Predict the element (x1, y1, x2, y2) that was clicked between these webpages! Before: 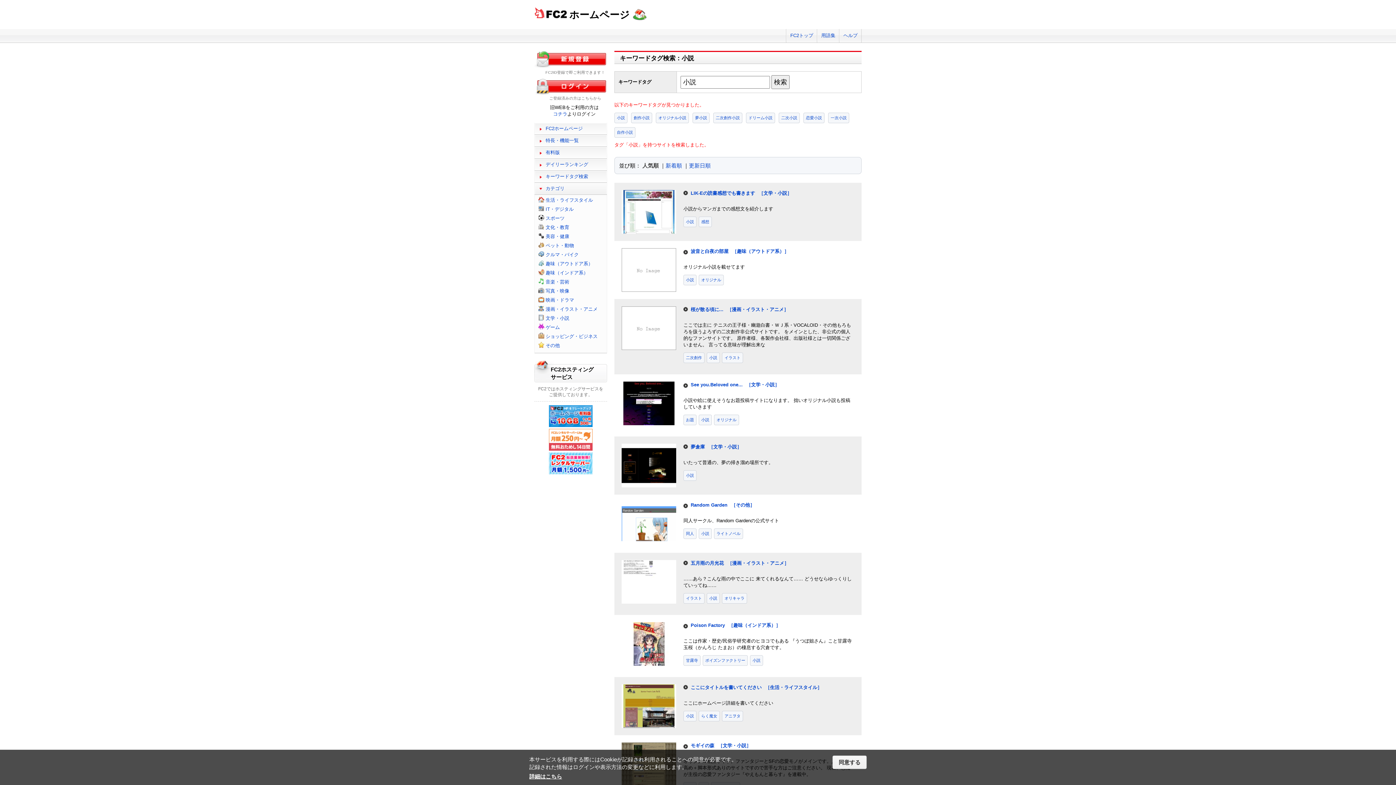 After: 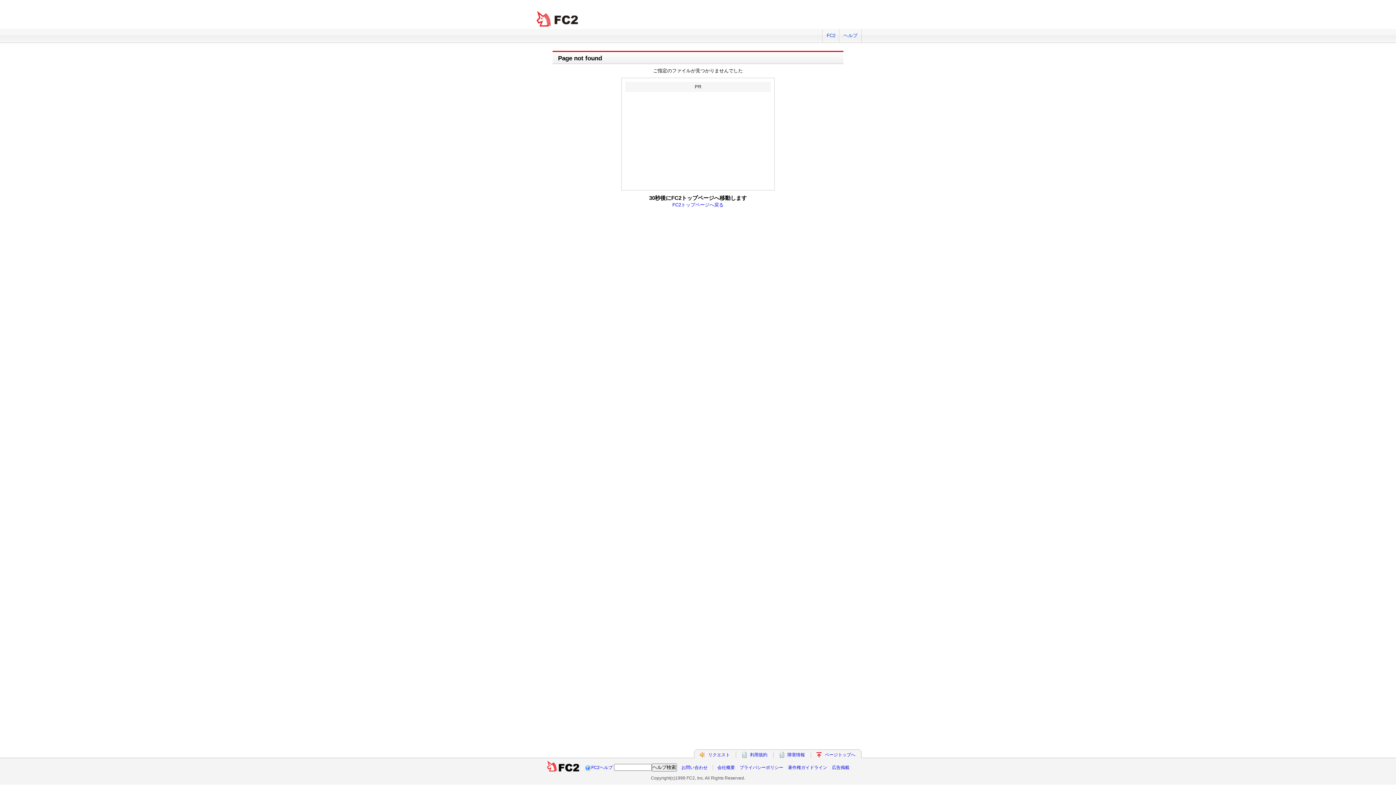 Action: bbox: (534, 78, 607, 95)